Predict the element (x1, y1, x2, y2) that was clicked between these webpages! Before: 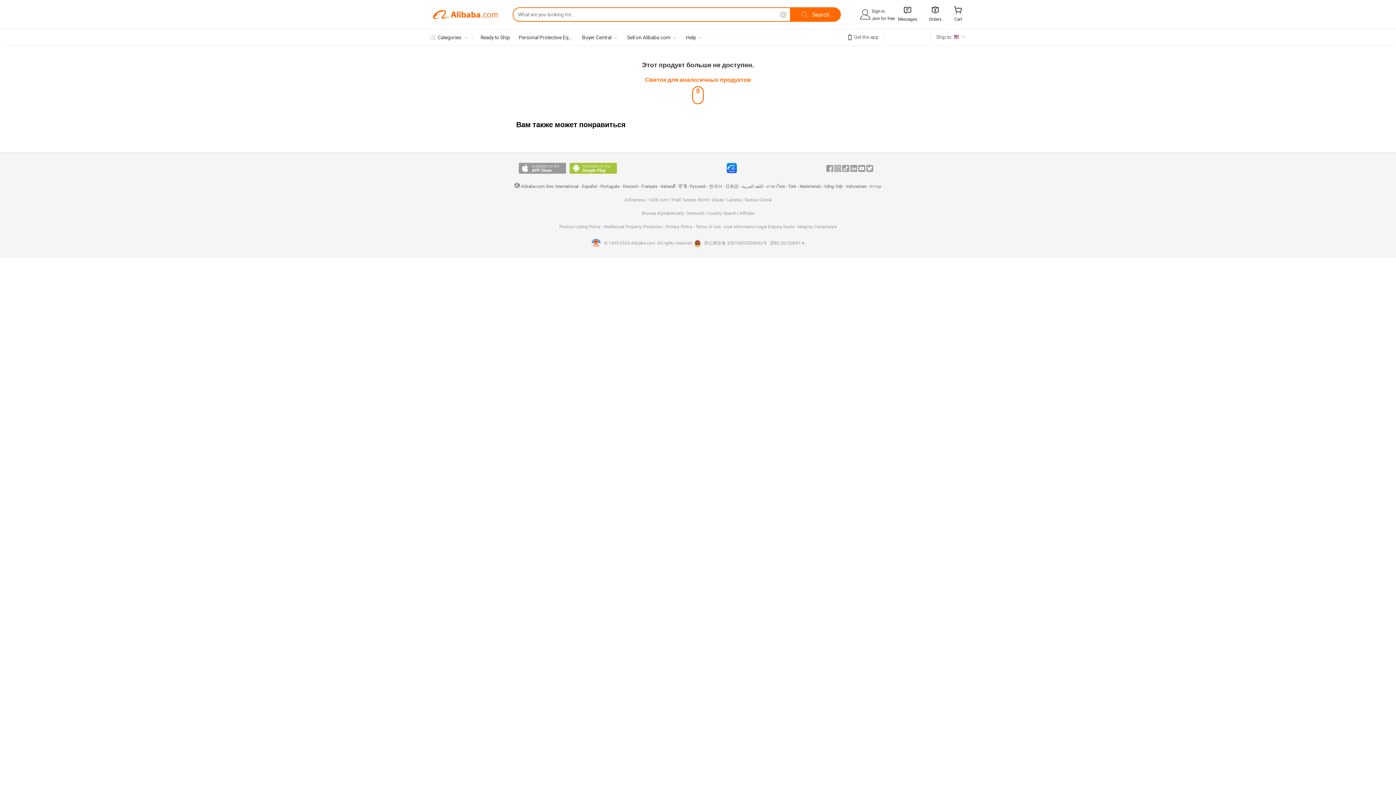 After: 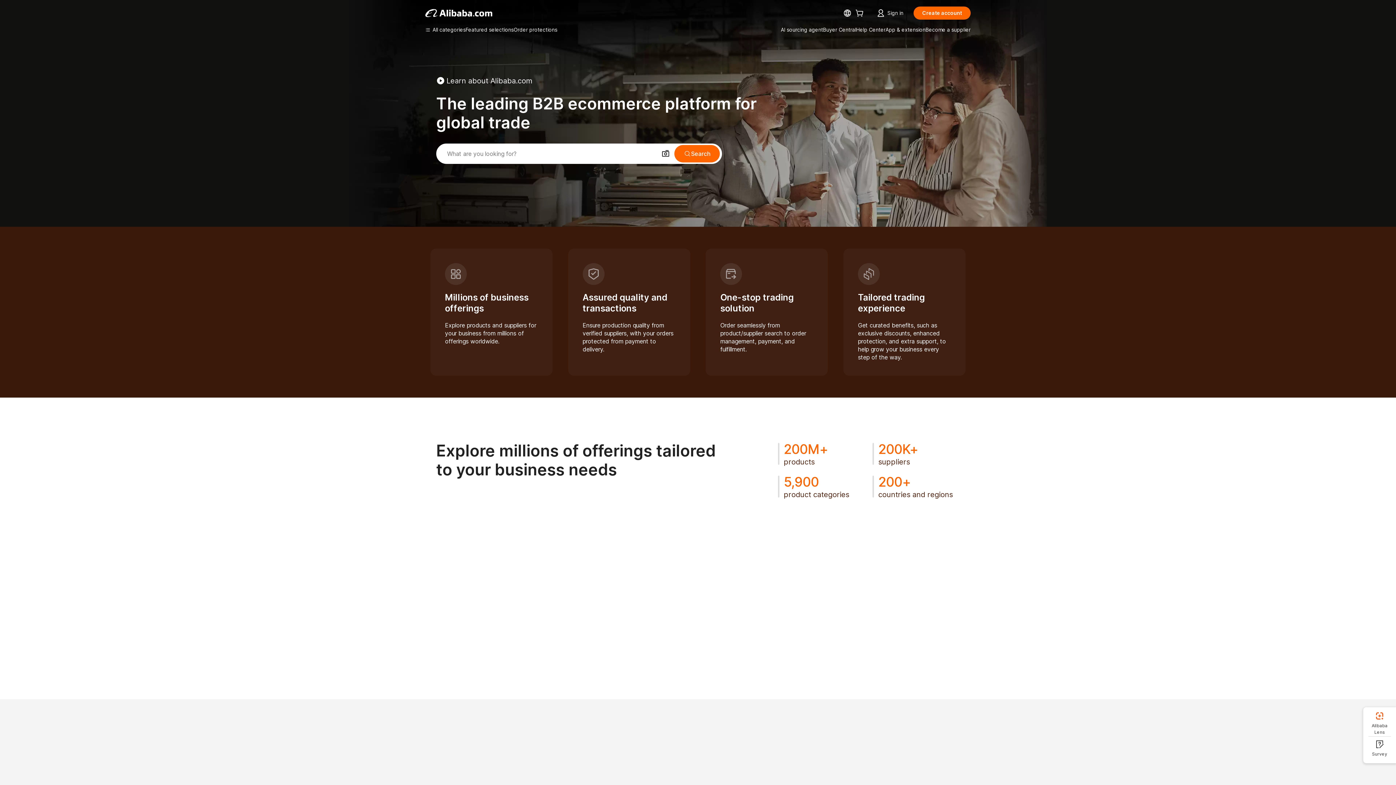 Action: label: tiếng Việt bbox: (824, 184, 843, 189)